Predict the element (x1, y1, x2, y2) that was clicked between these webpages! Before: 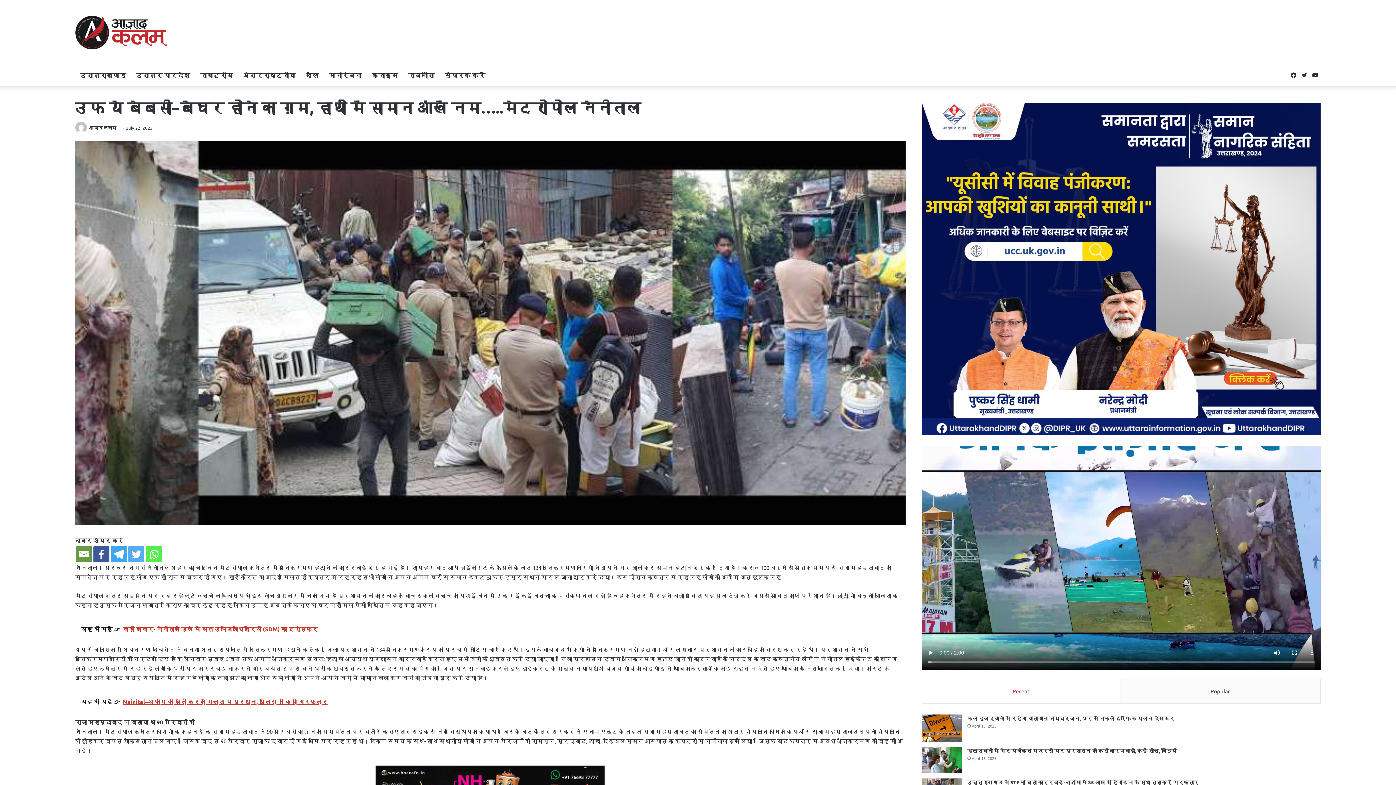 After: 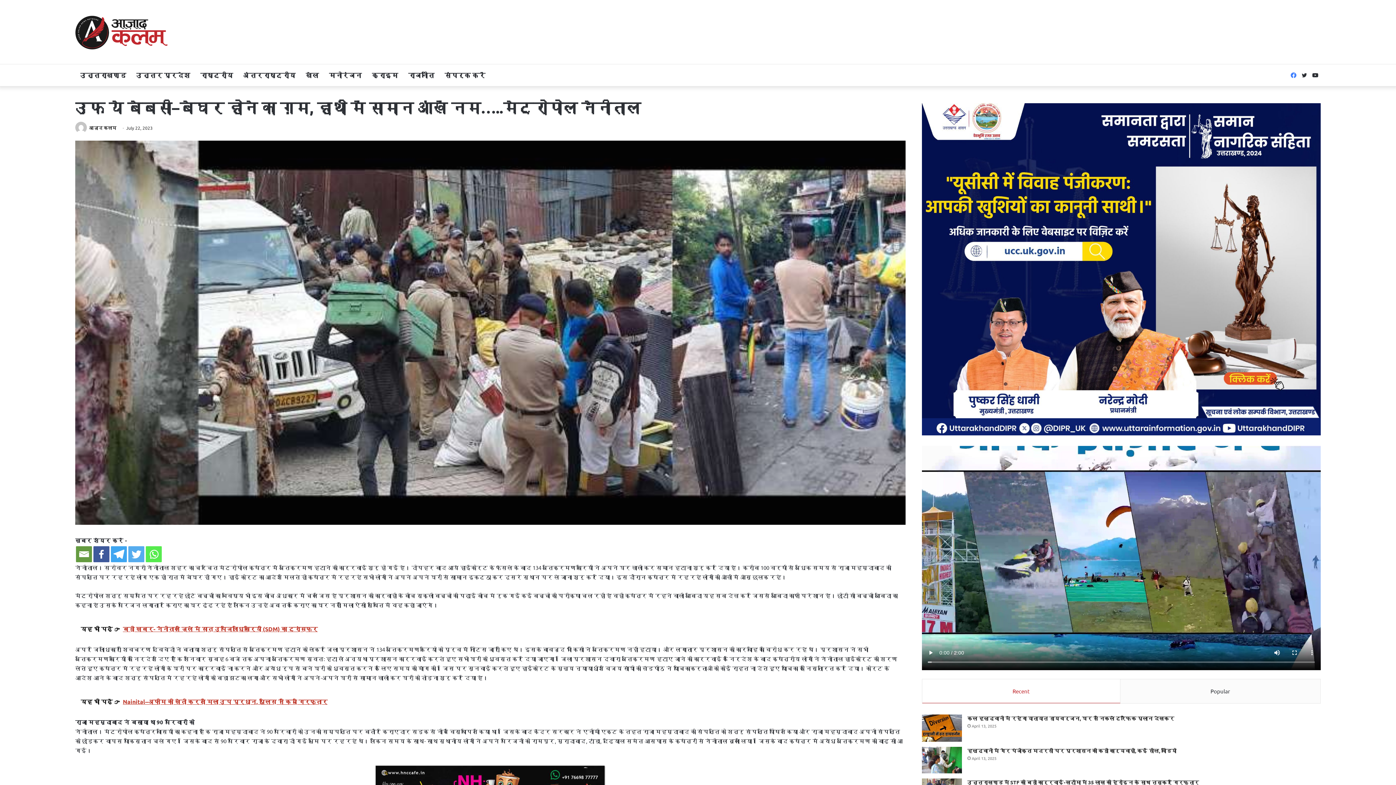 Action: label: Facebook bbox: (1288, 64, 1299, 86)